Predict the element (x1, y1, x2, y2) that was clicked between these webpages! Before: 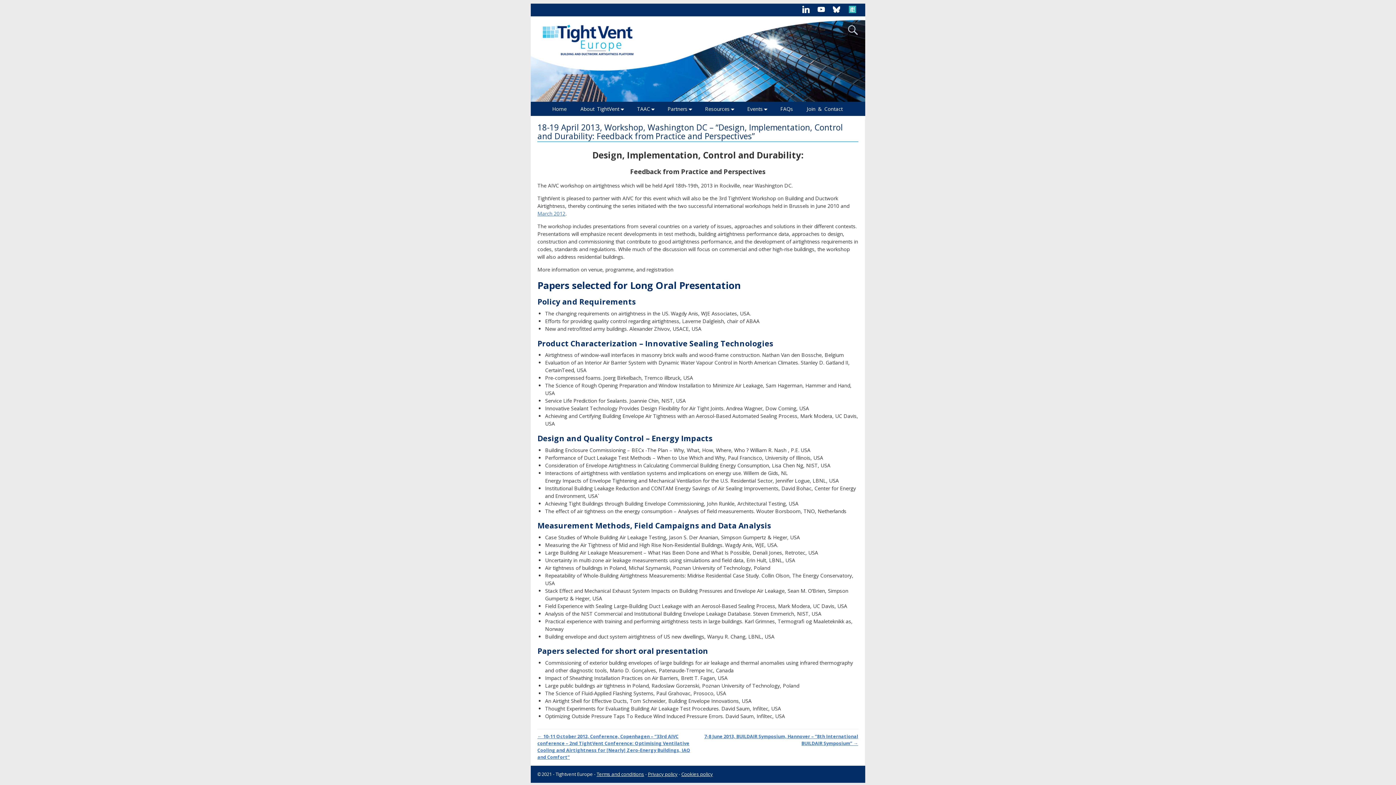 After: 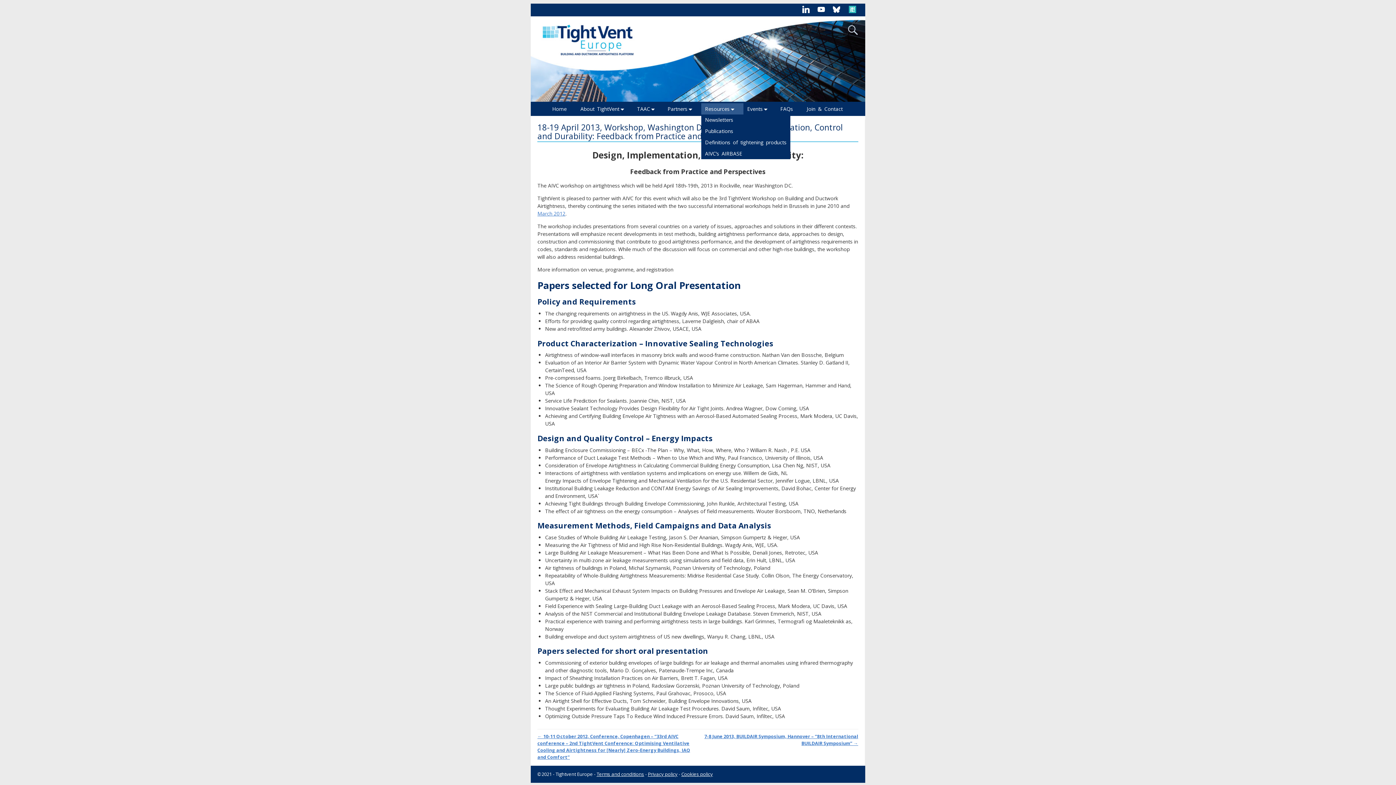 Action: bbox: (701, 103, 743, 114) label: Resources